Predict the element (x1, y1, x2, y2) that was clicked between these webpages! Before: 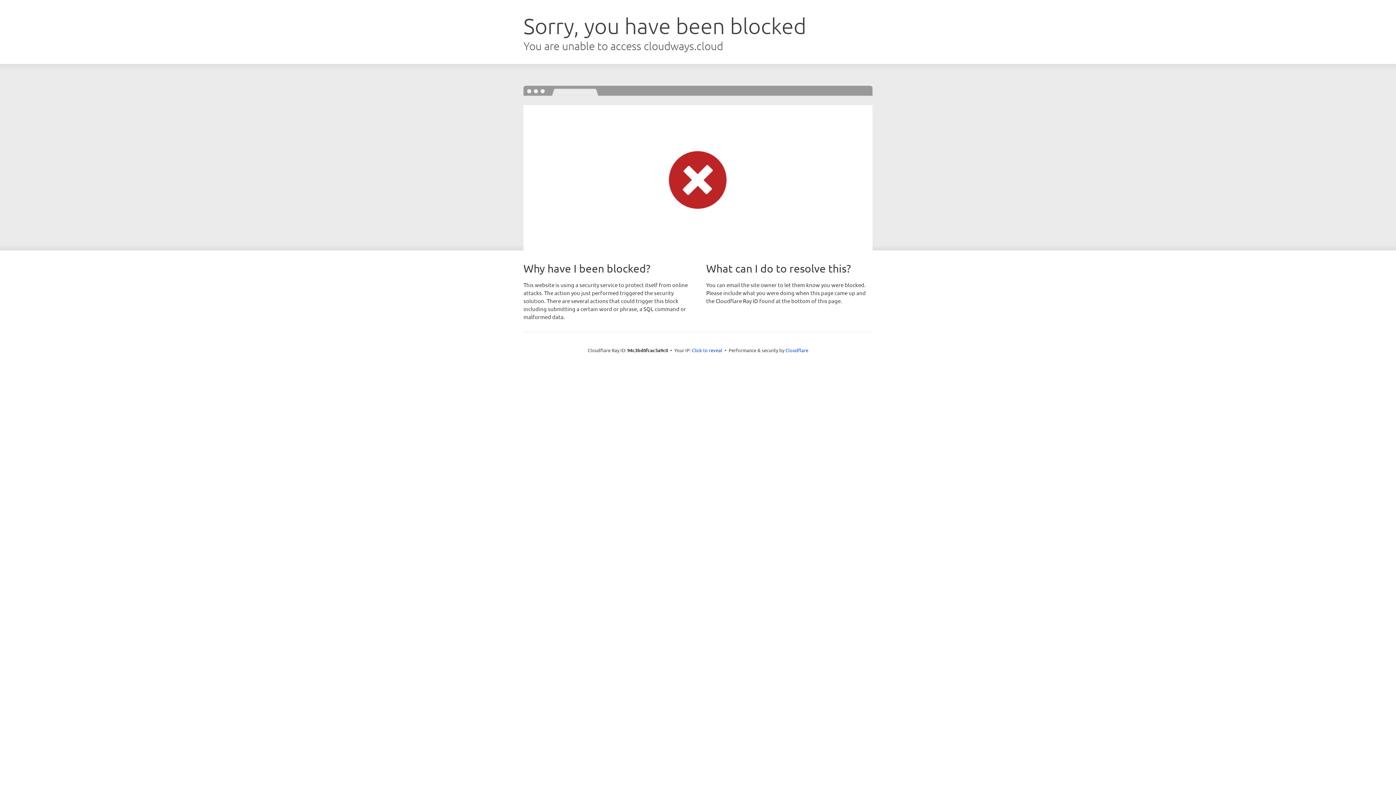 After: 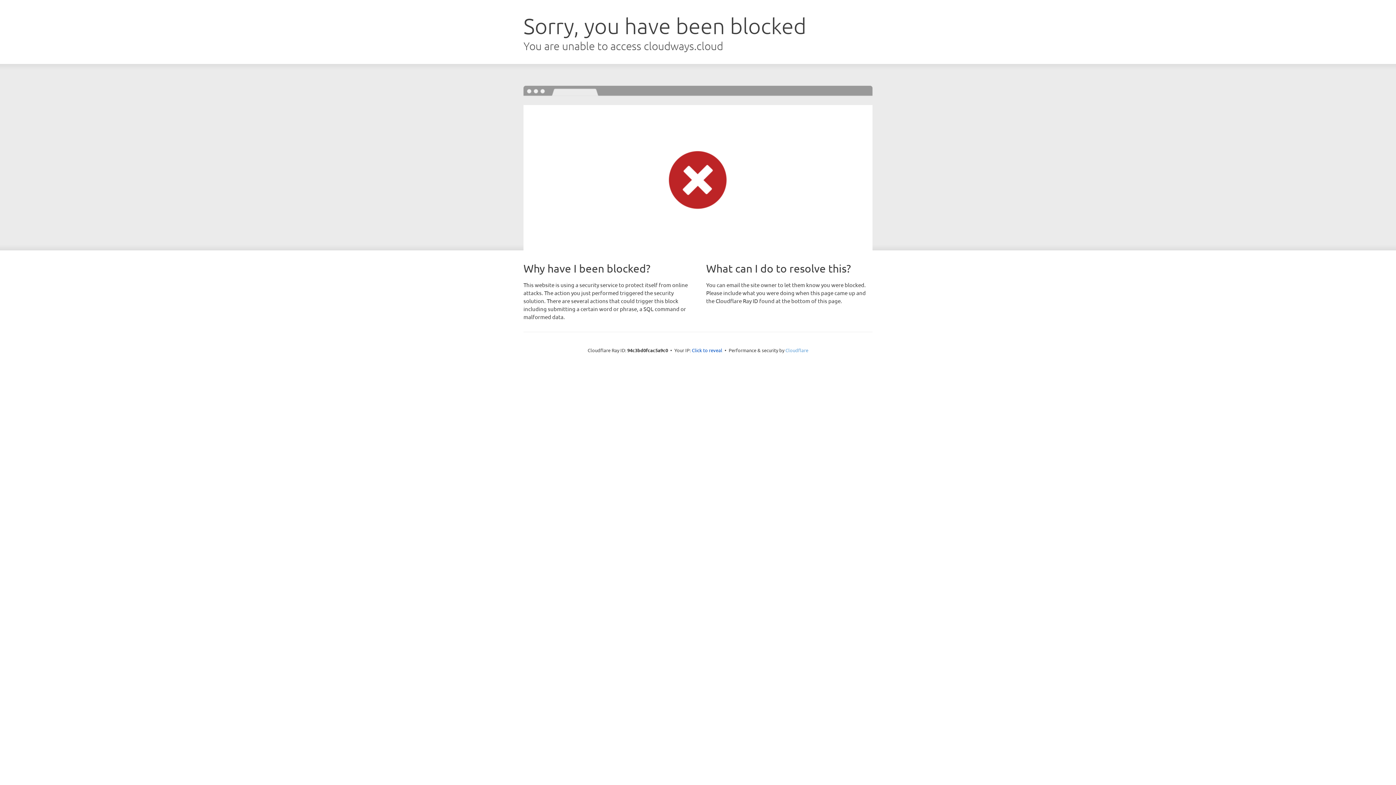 Action: label: Cloudflare bbox: (785, 347, 808, 353)